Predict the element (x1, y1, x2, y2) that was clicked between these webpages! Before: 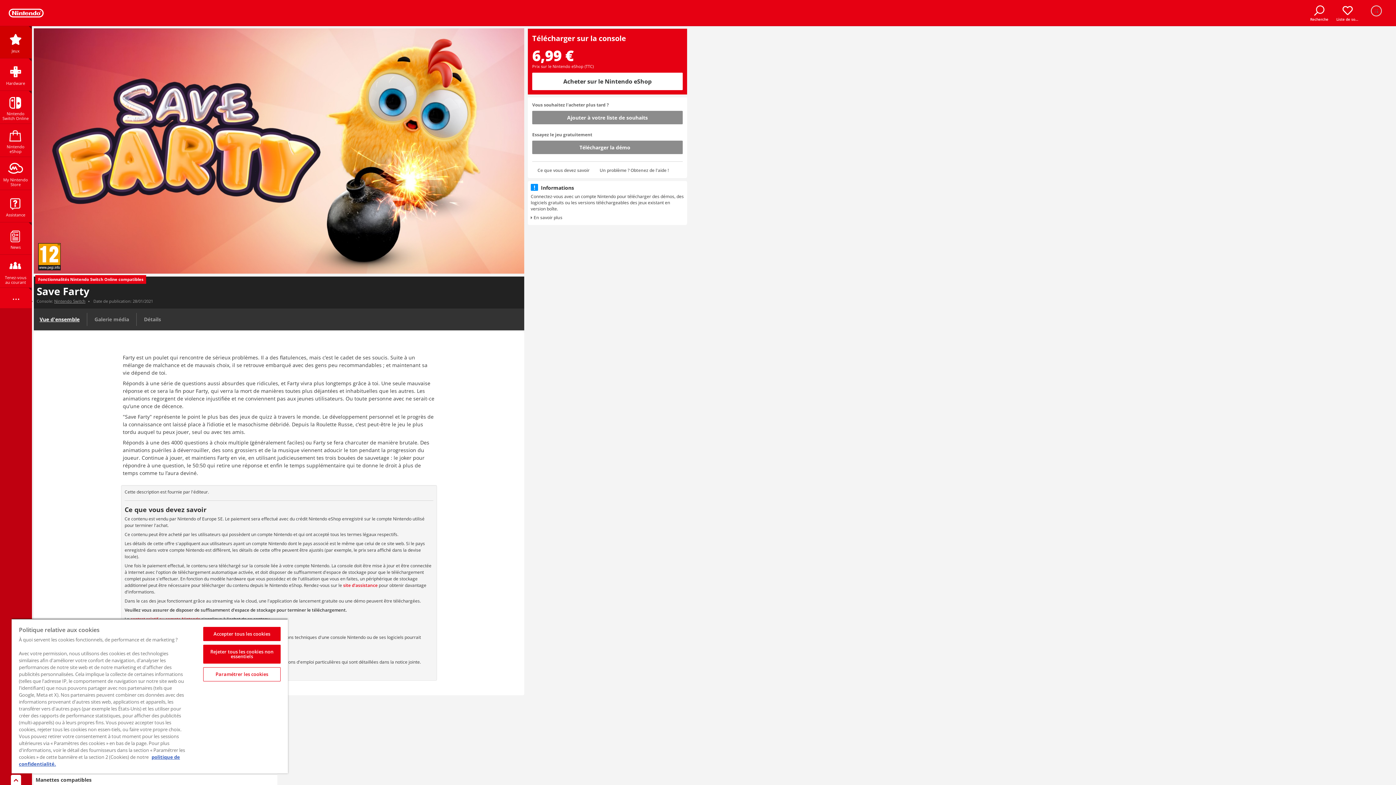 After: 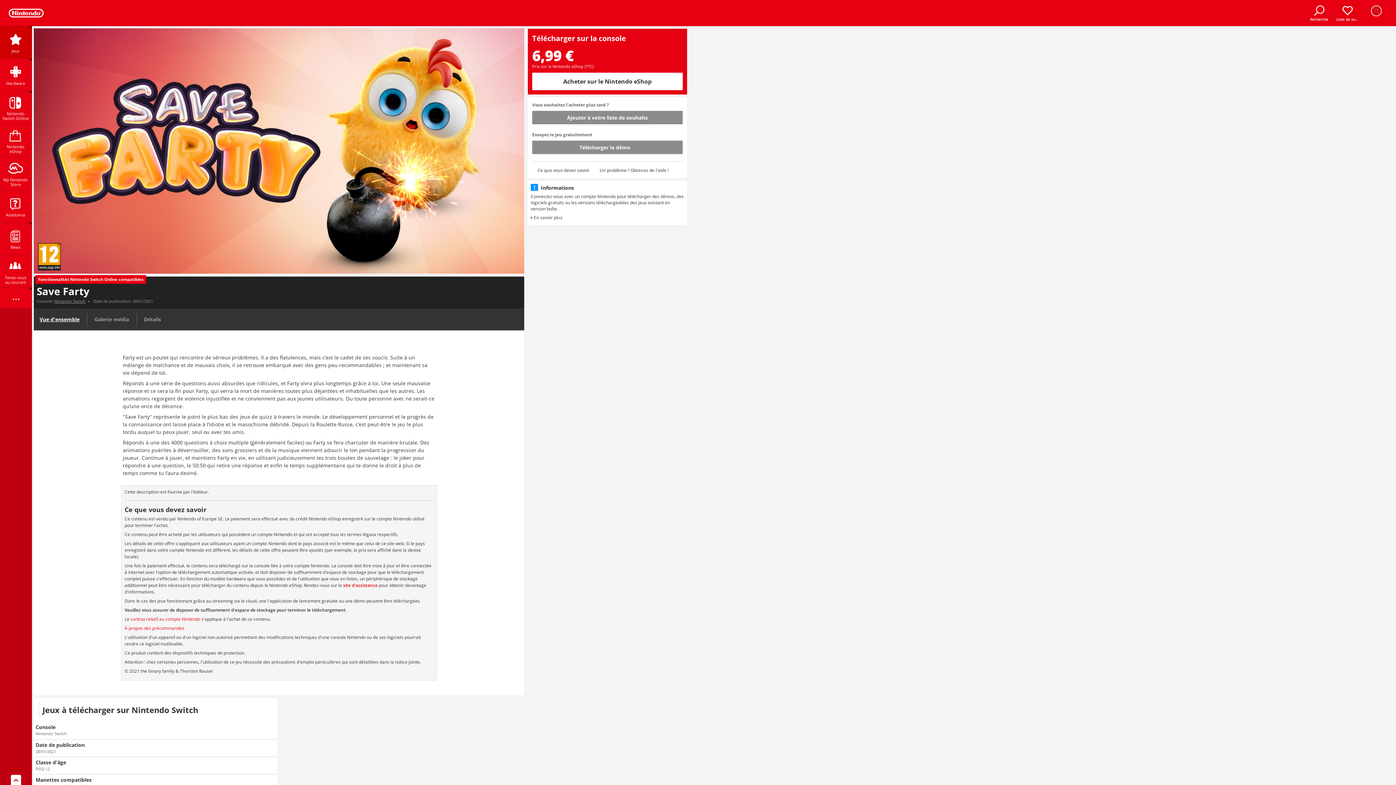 Action: bbox: (203, 645, 280, 664) label: Rejeter tous les cookies non essentiels